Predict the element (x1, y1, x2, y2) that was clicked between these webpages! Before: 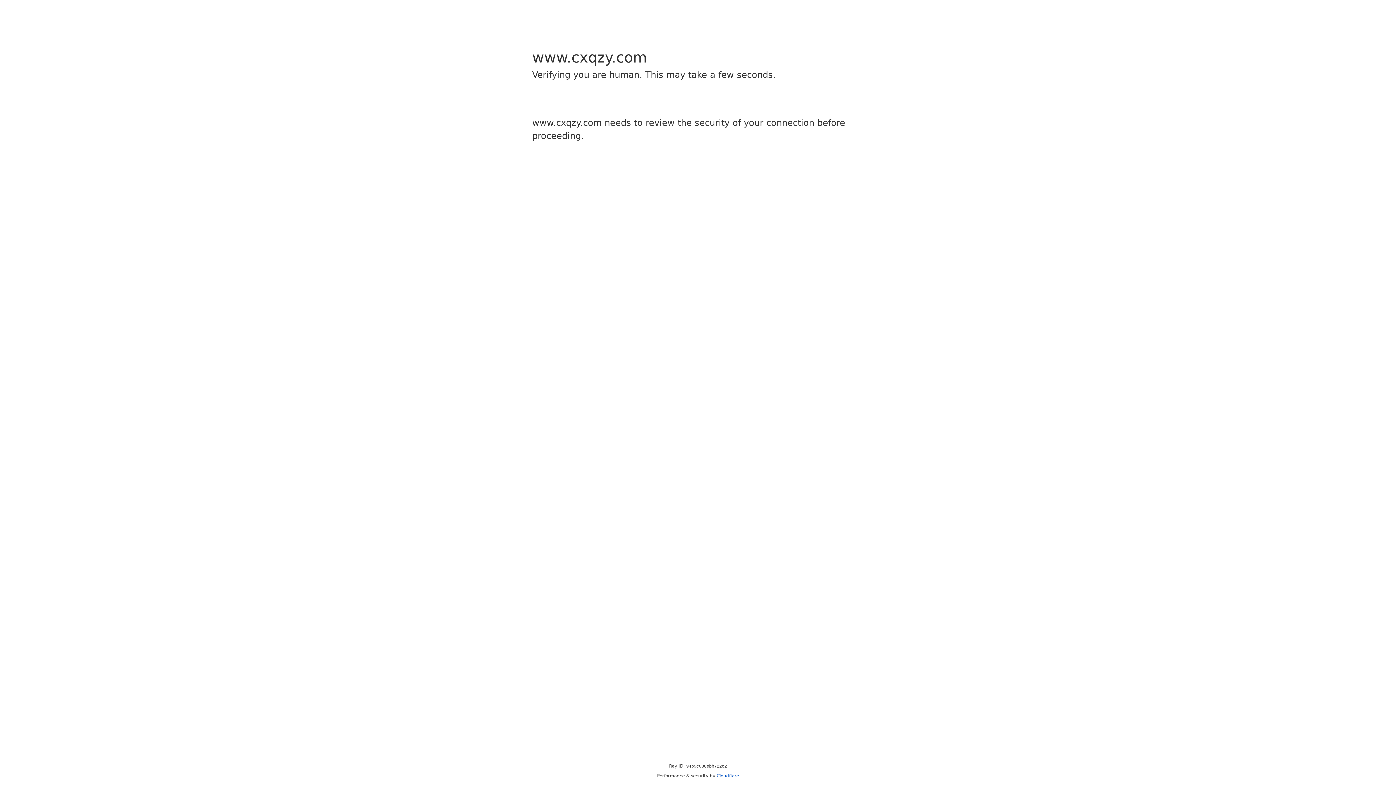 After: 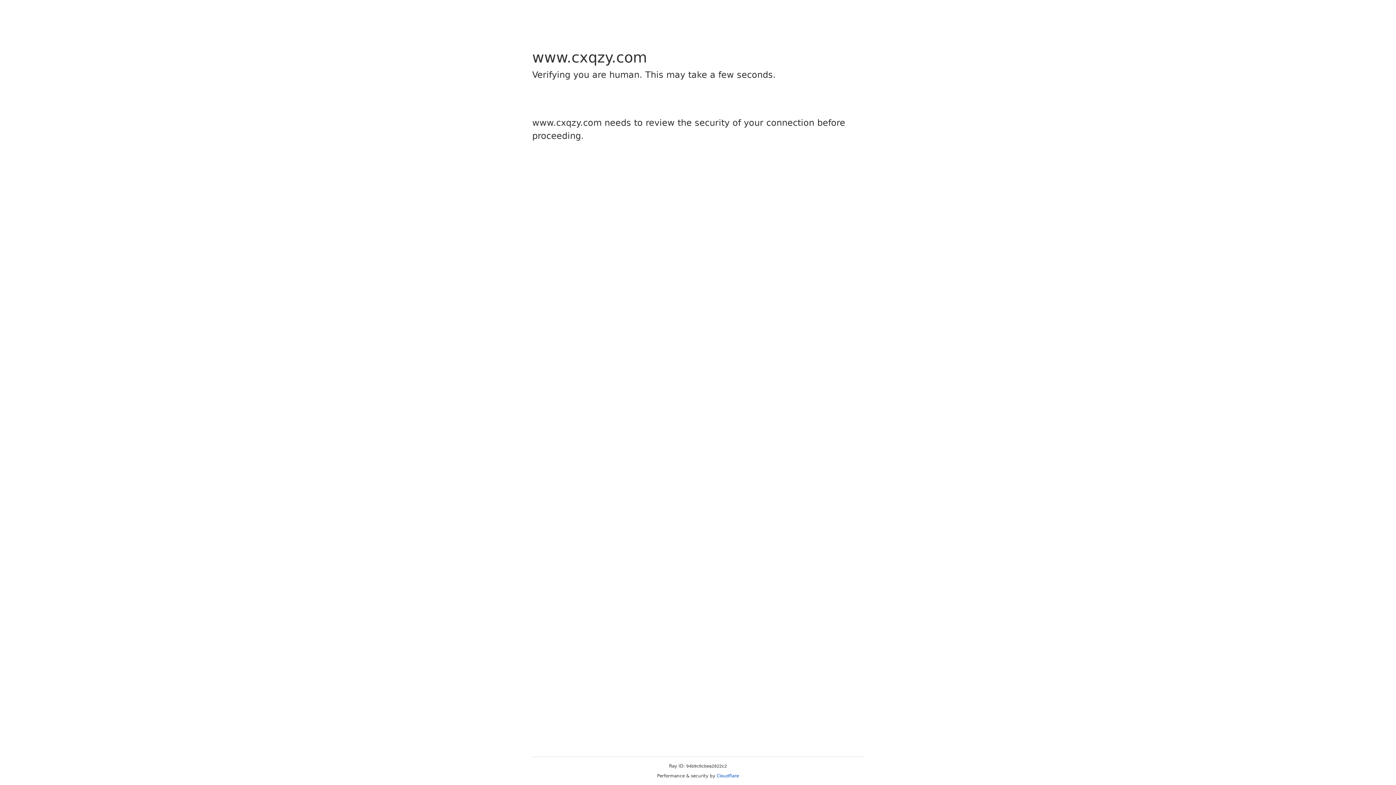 Action: bbox: (716, 773, 739, 778) label: Cloudflare